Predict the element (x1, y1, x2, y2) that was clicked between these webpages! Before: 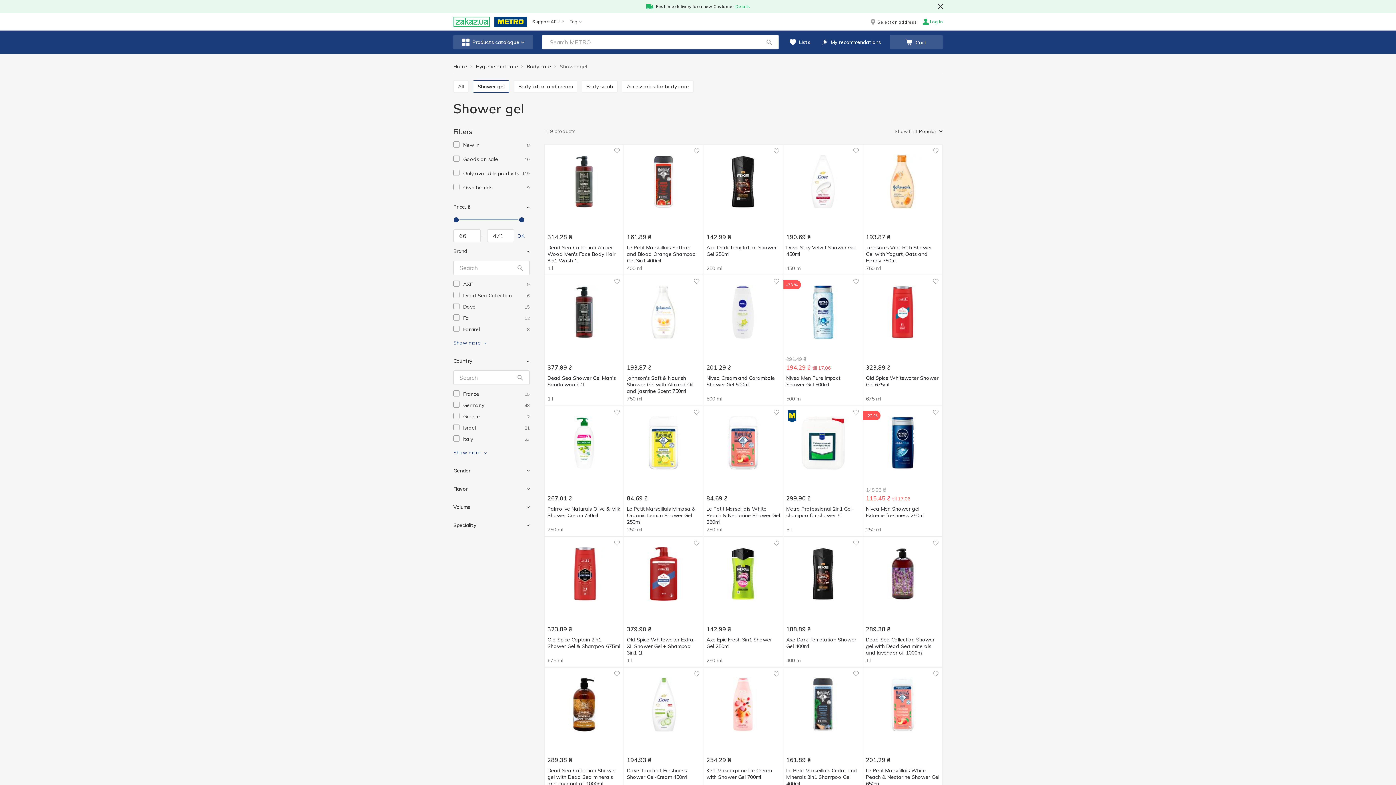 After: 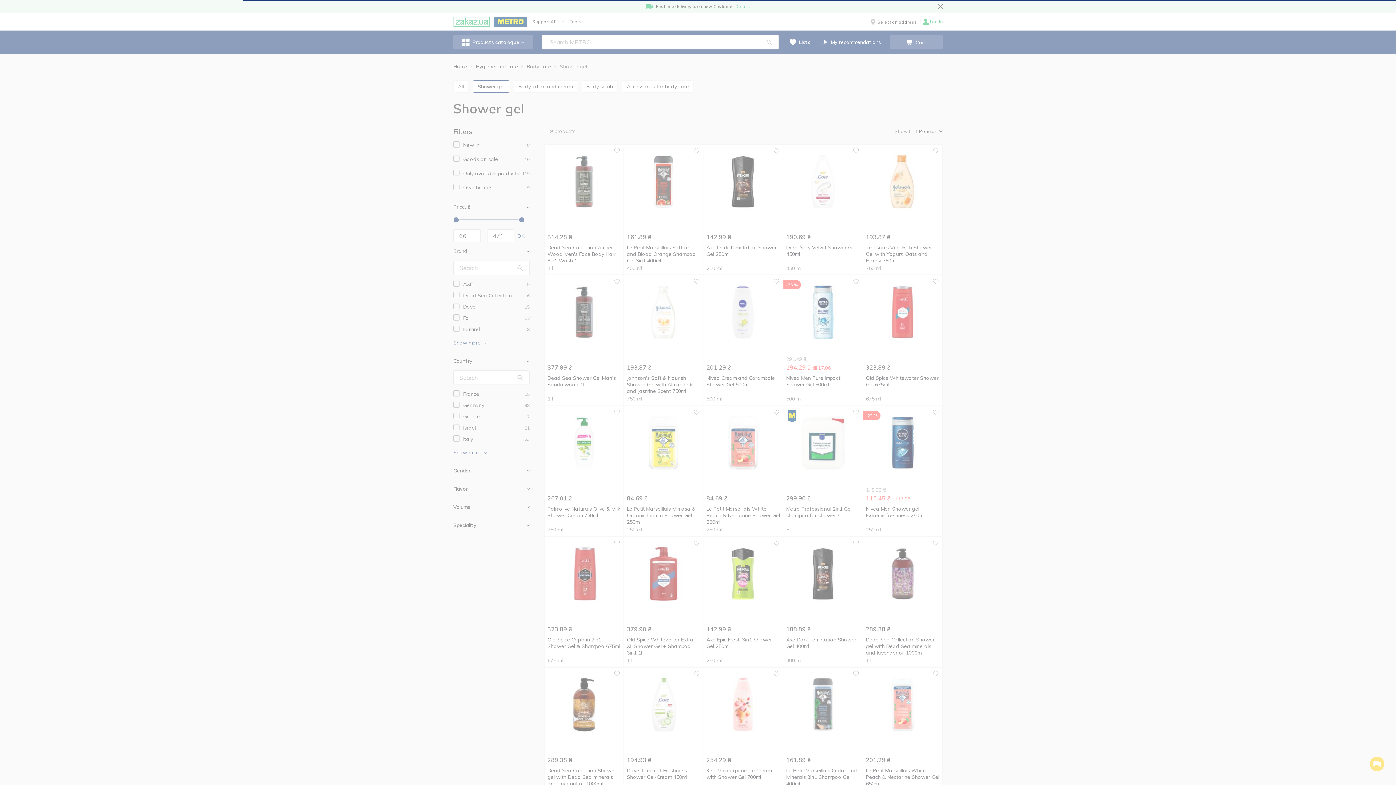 Action: bbox: (863, 144, 942, 274) label: 193.87 ₴
Johnson’s Vita-Rich Shower Gel with Yogurt, Oats and Honey 750ml
750 ml